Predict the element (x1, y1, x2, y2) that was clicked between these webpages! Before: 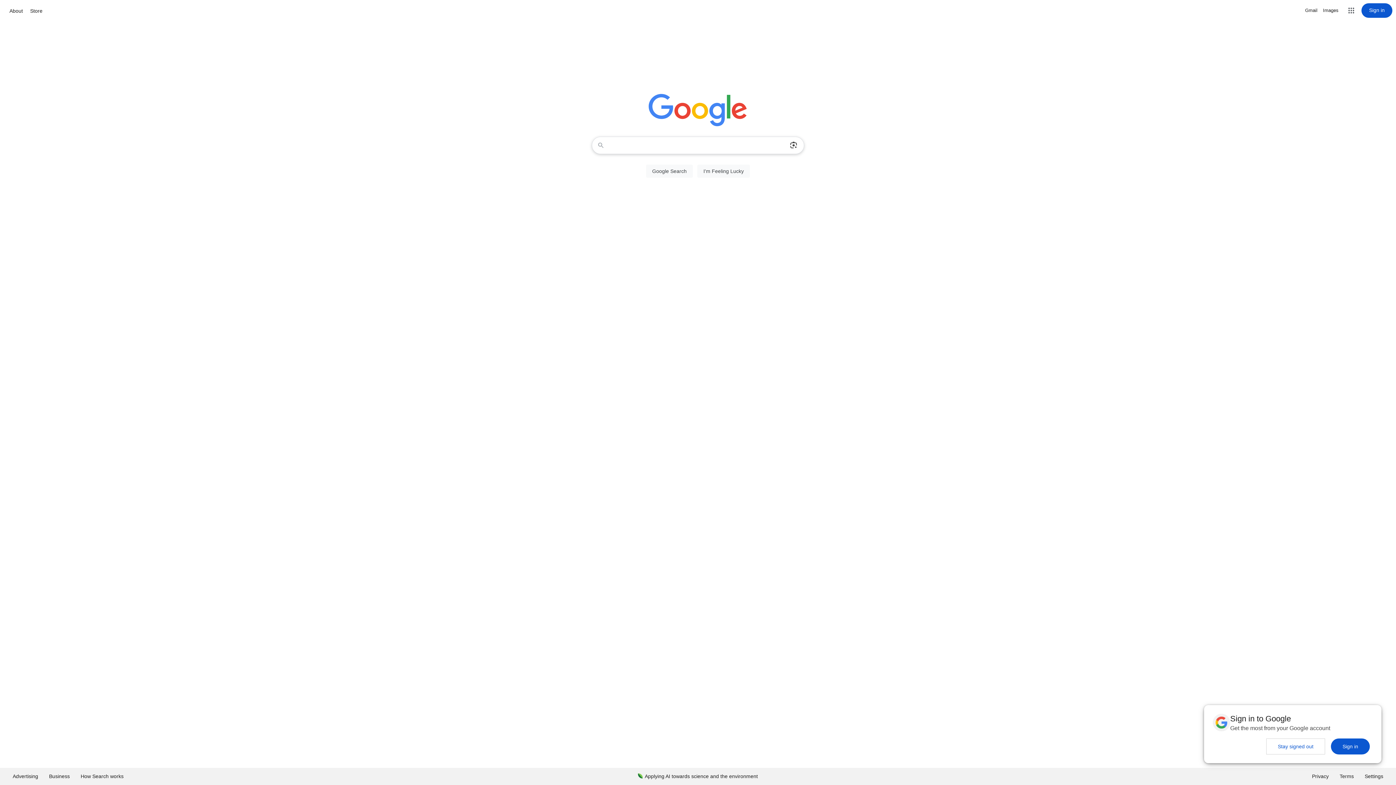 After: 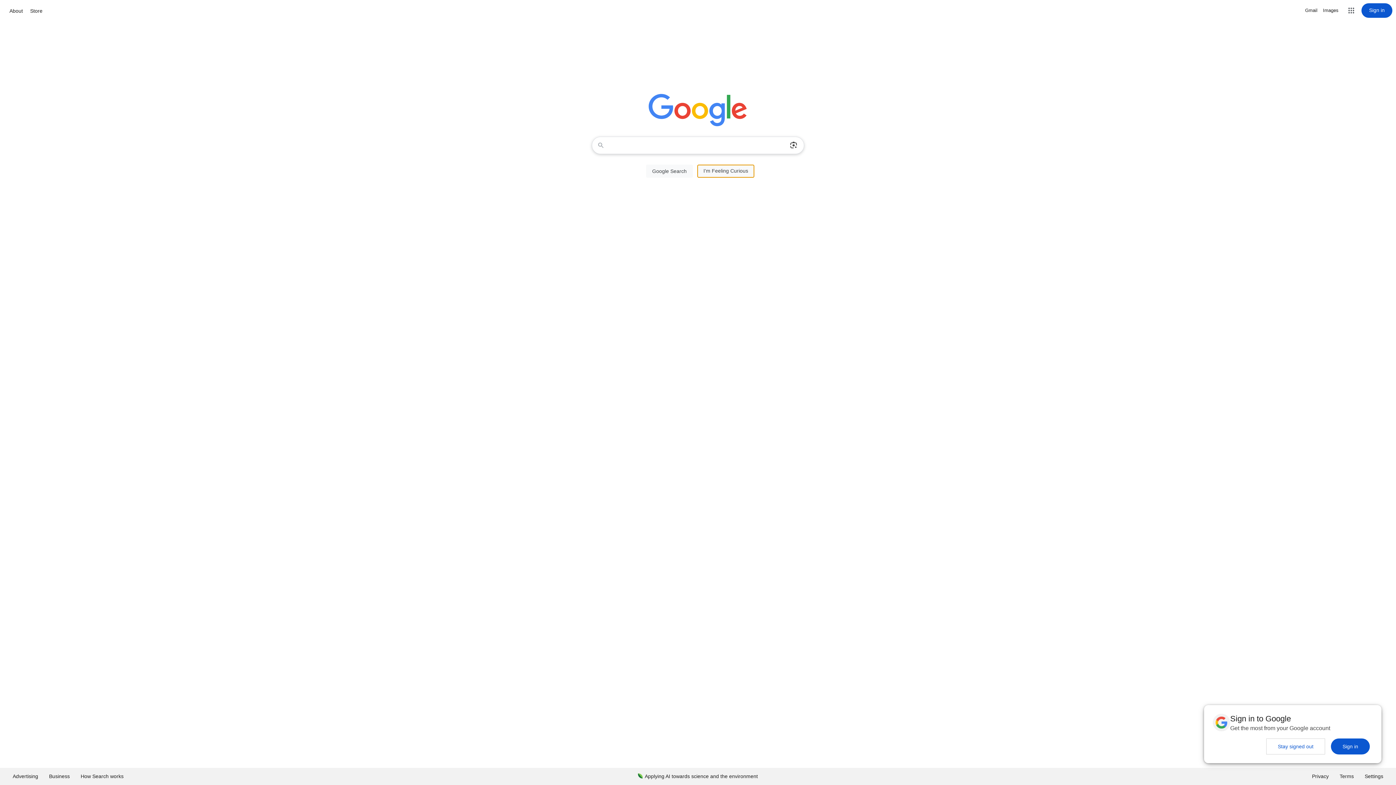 Action: bbox: (697, 164, 750, 177) label: I'm Feeling Lucky